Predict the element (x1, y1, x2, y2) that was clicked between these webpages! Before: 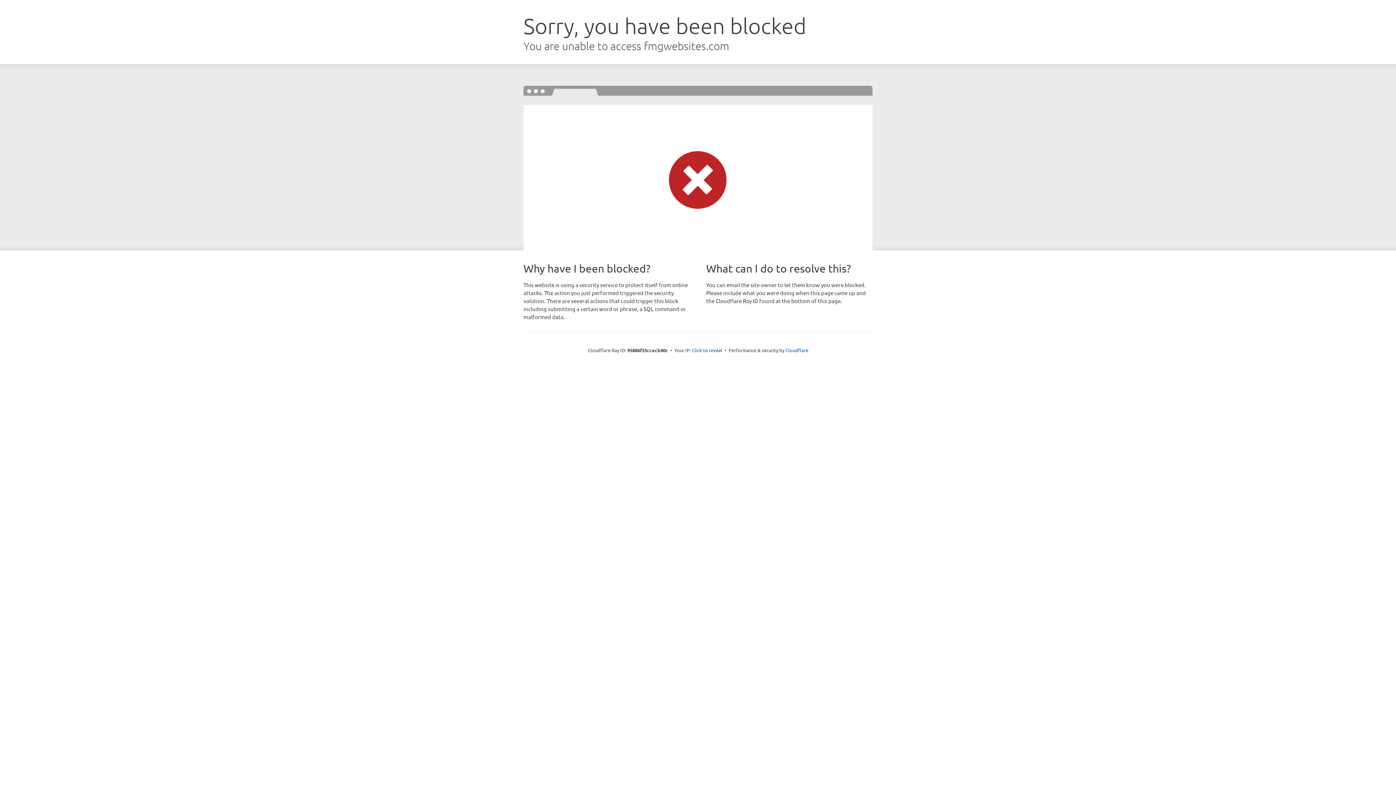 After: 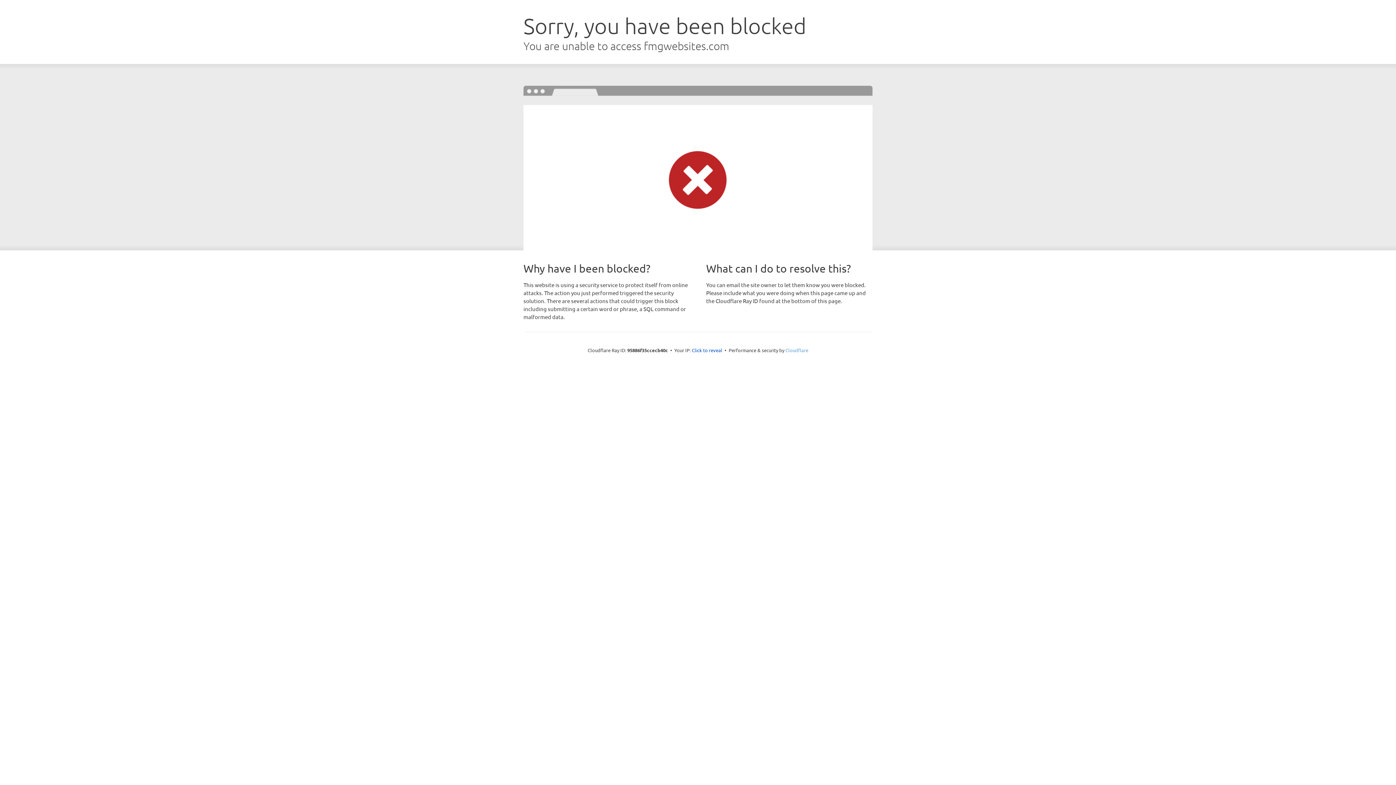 Action: label: Cloudflare bbox: (785, 347, 808, 353)